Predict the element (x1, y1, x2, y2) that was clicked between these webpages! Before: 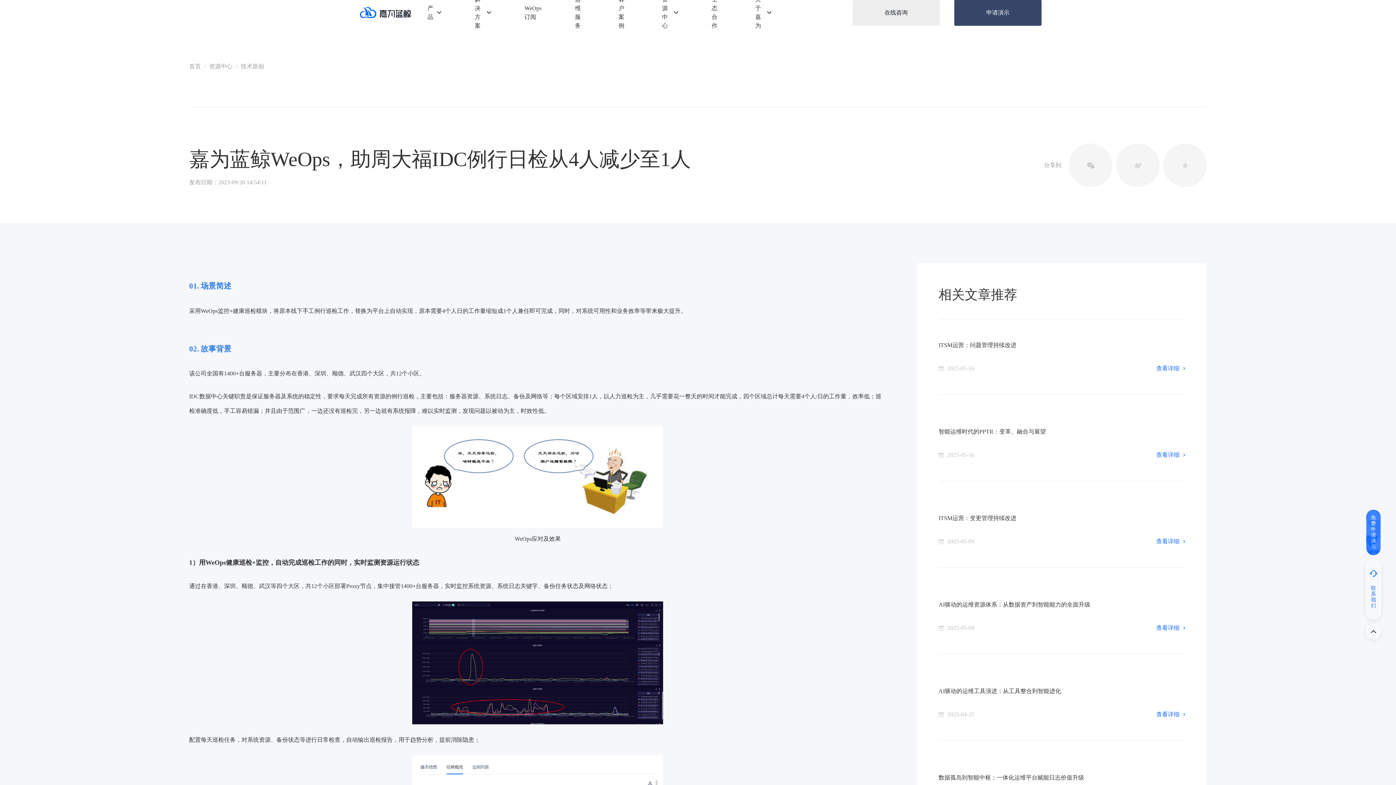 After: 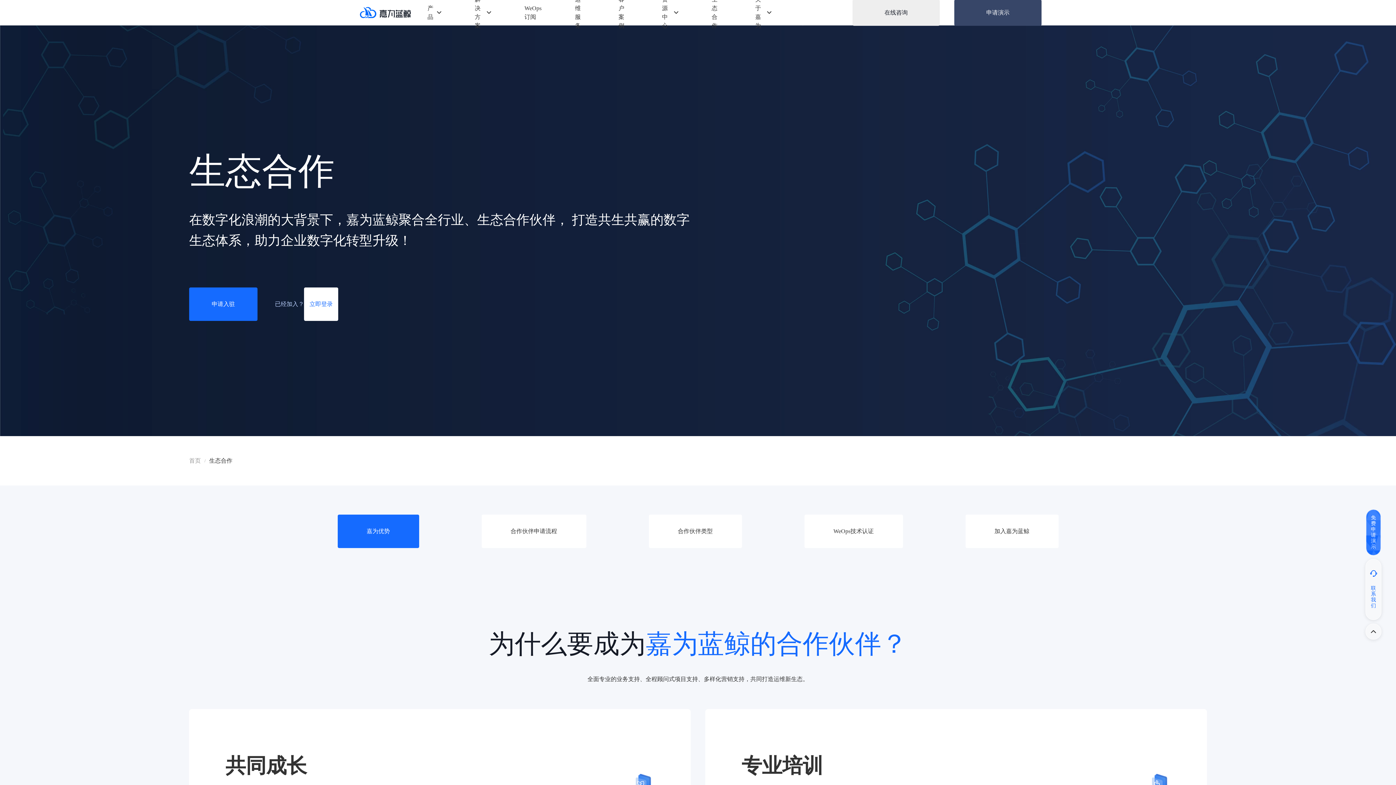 Action: bbox: (711, 0, 721, 25) label: 生态合作